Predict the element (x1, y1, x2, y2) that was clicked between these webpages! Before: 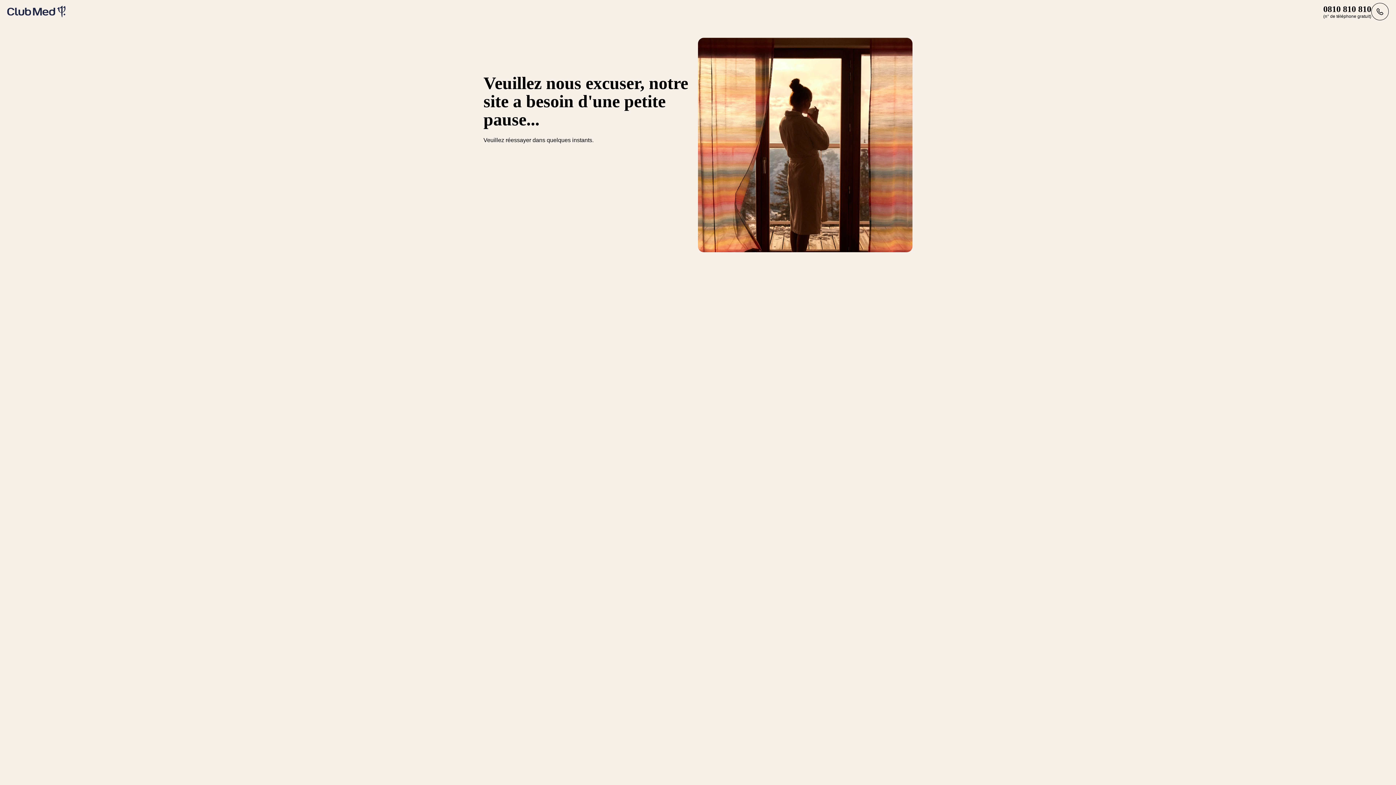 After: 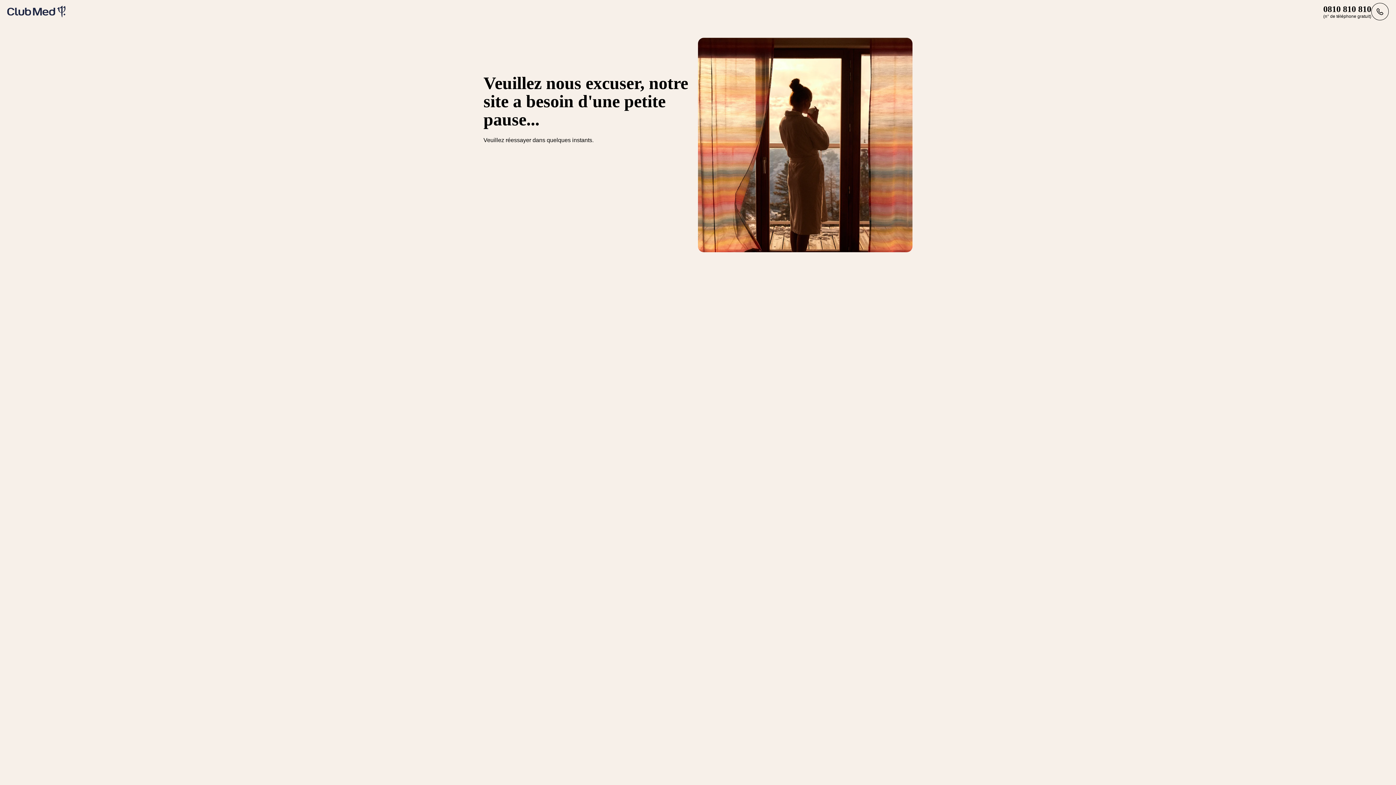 Action: bbox: (7, 5, 65, 17)